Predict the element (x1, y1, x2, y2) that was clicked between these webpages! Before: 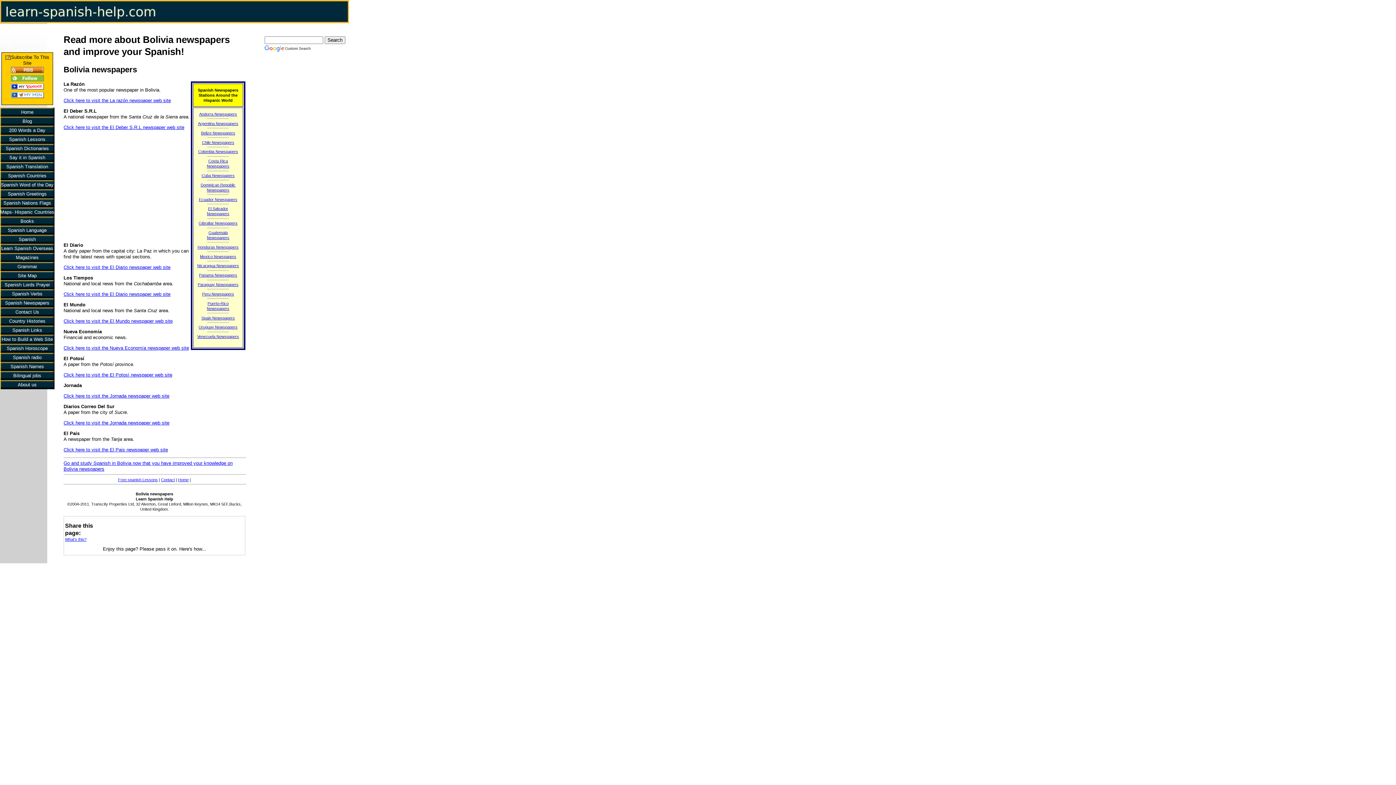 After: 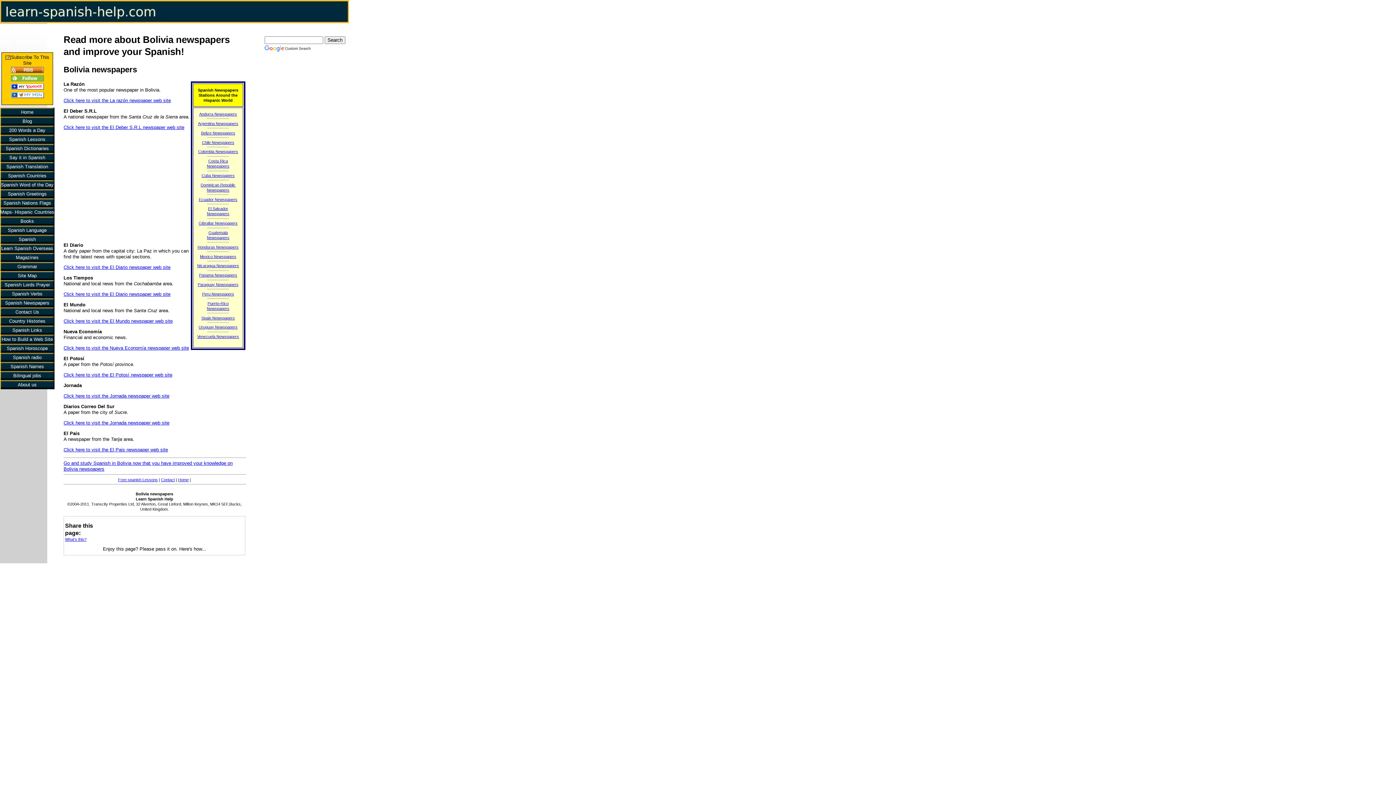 Action: label: Click here to visit the Jornada newspaper web site bbox: (63, 393, 169, 398)